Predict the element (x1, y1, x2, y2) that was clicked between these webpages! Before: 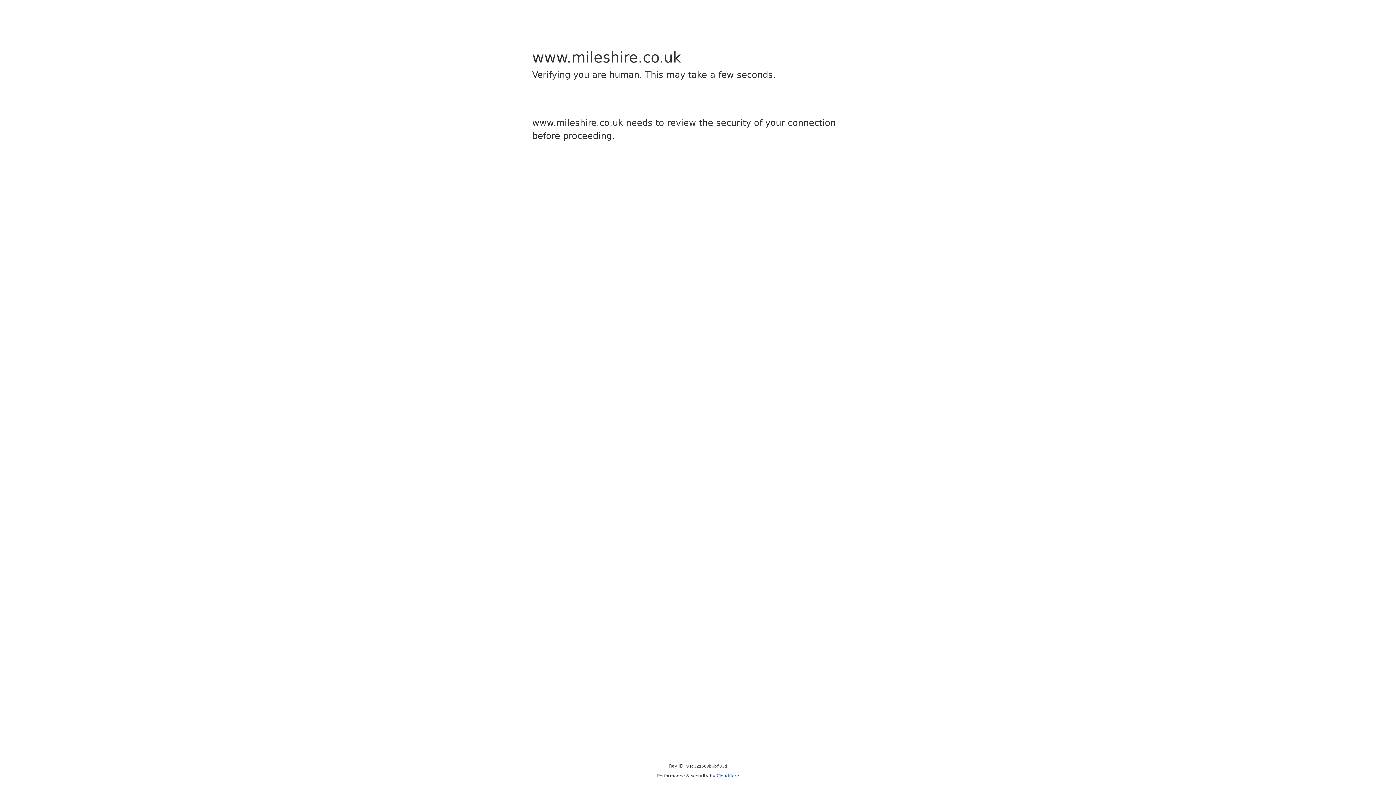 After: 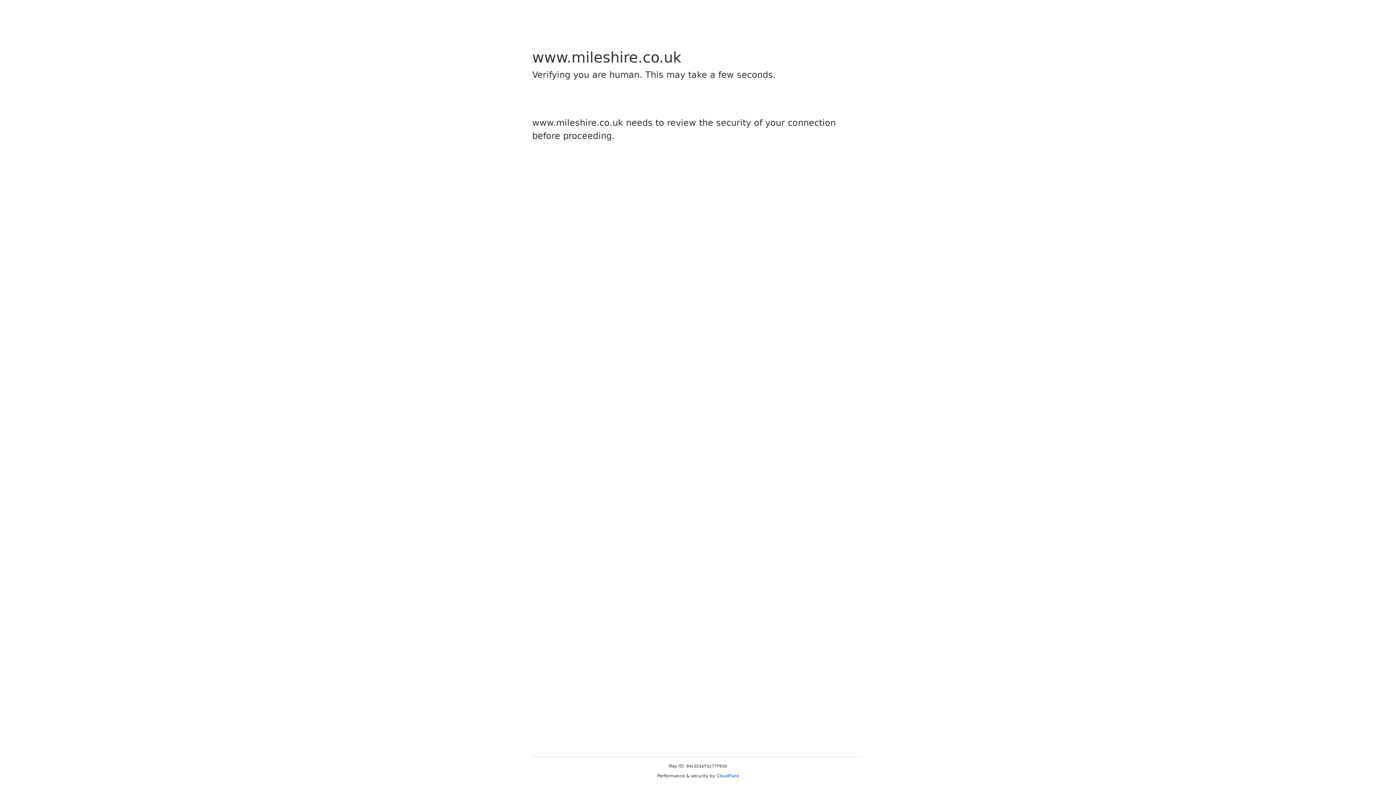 Action: bbox: (716, 773, 739, 778) label: Cloudflare